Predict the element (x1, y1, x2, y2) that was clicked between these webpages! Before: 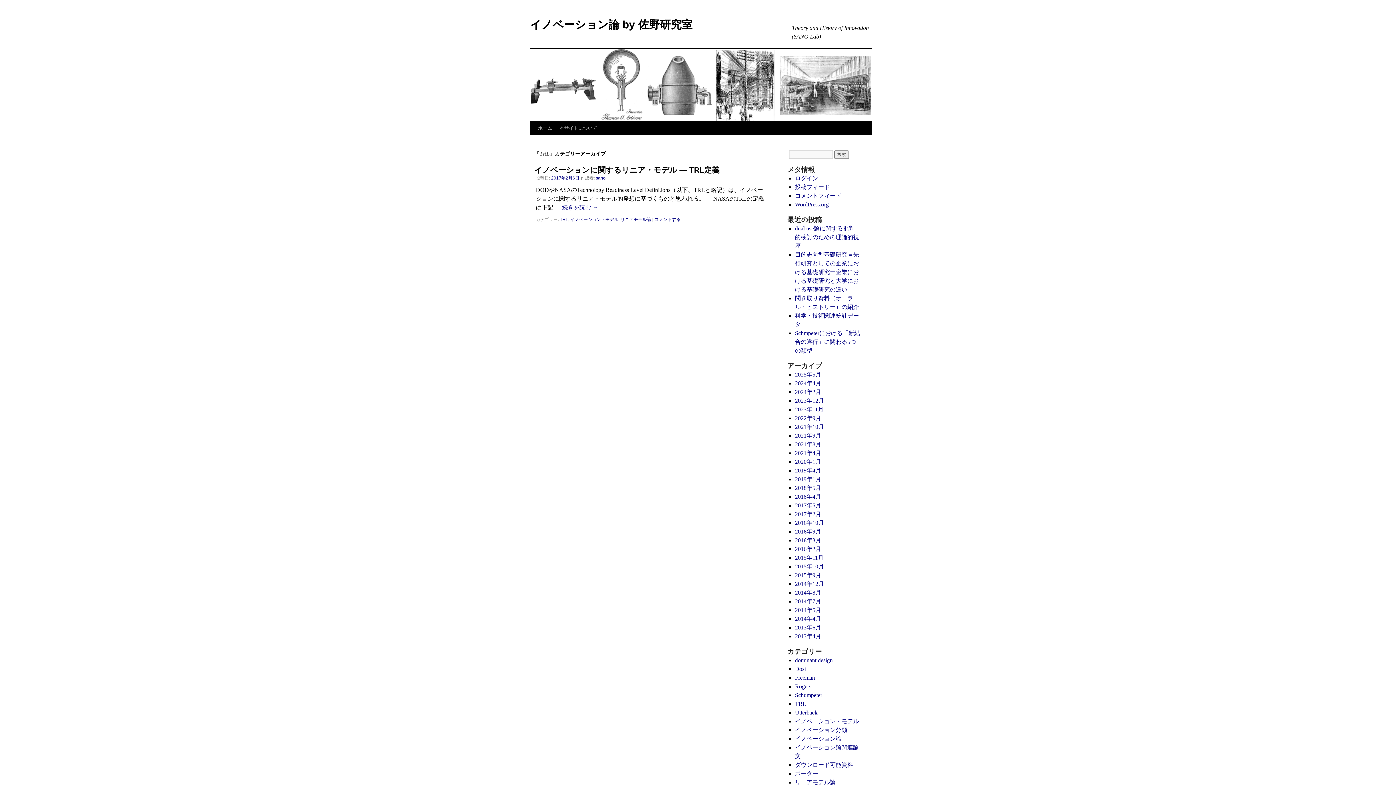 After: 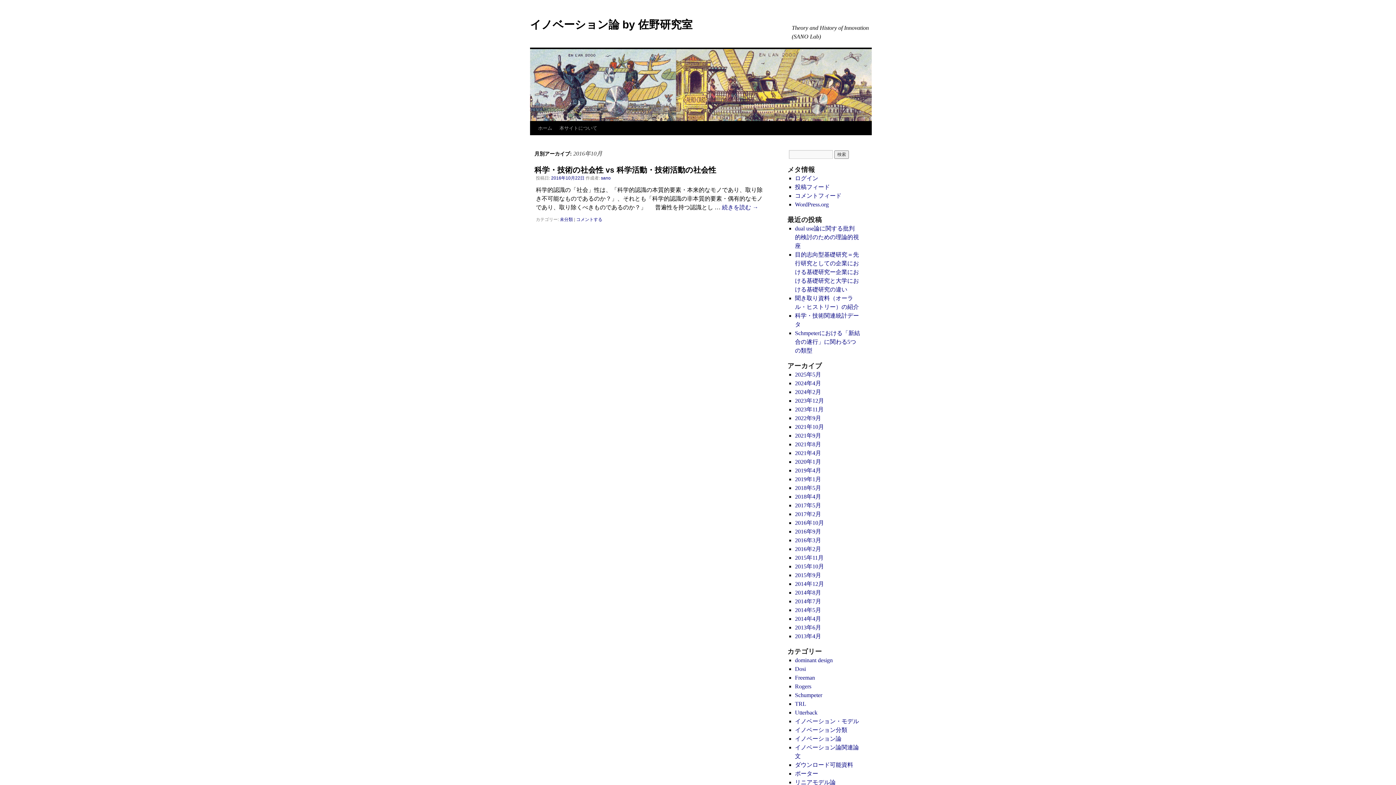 Action: label: 2016年10月 bbox: (795, 520, 824, 526)